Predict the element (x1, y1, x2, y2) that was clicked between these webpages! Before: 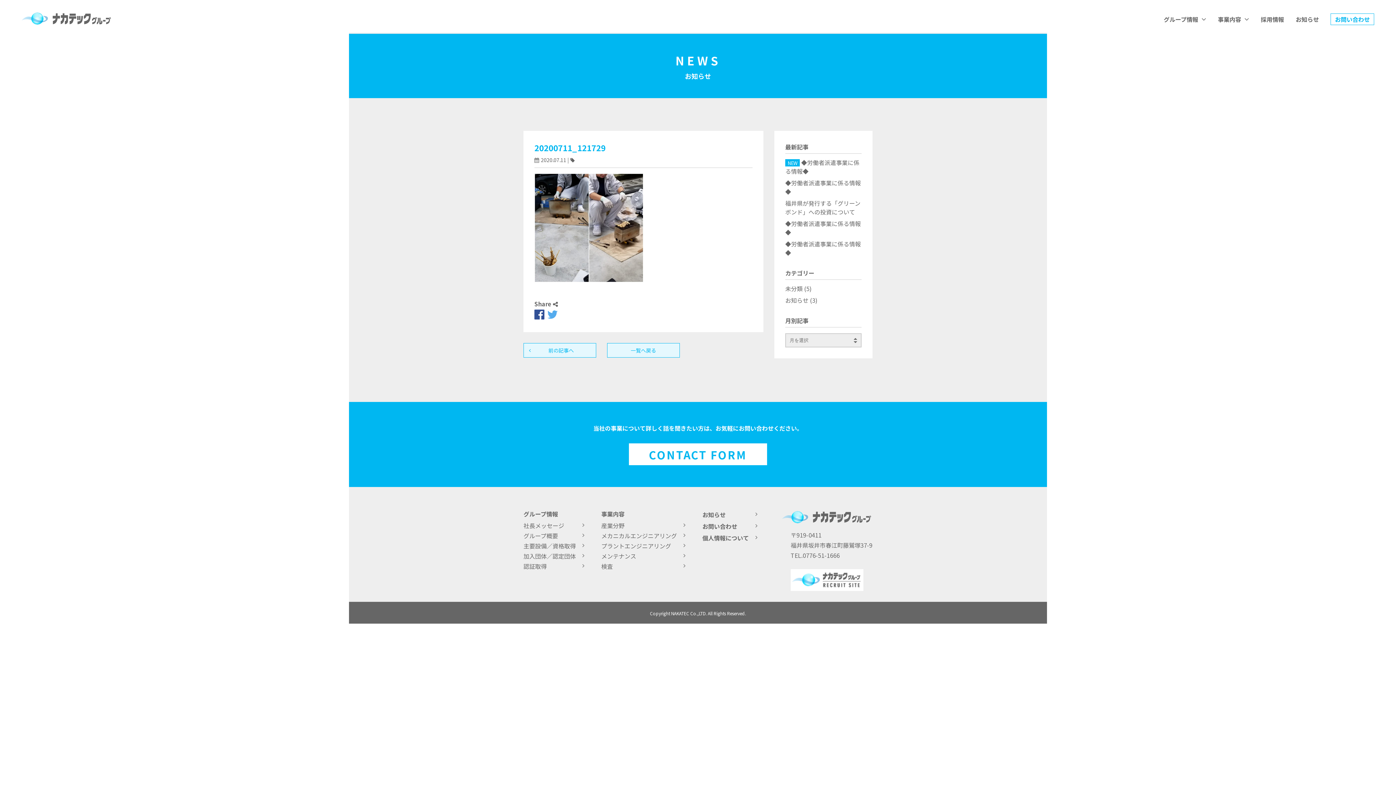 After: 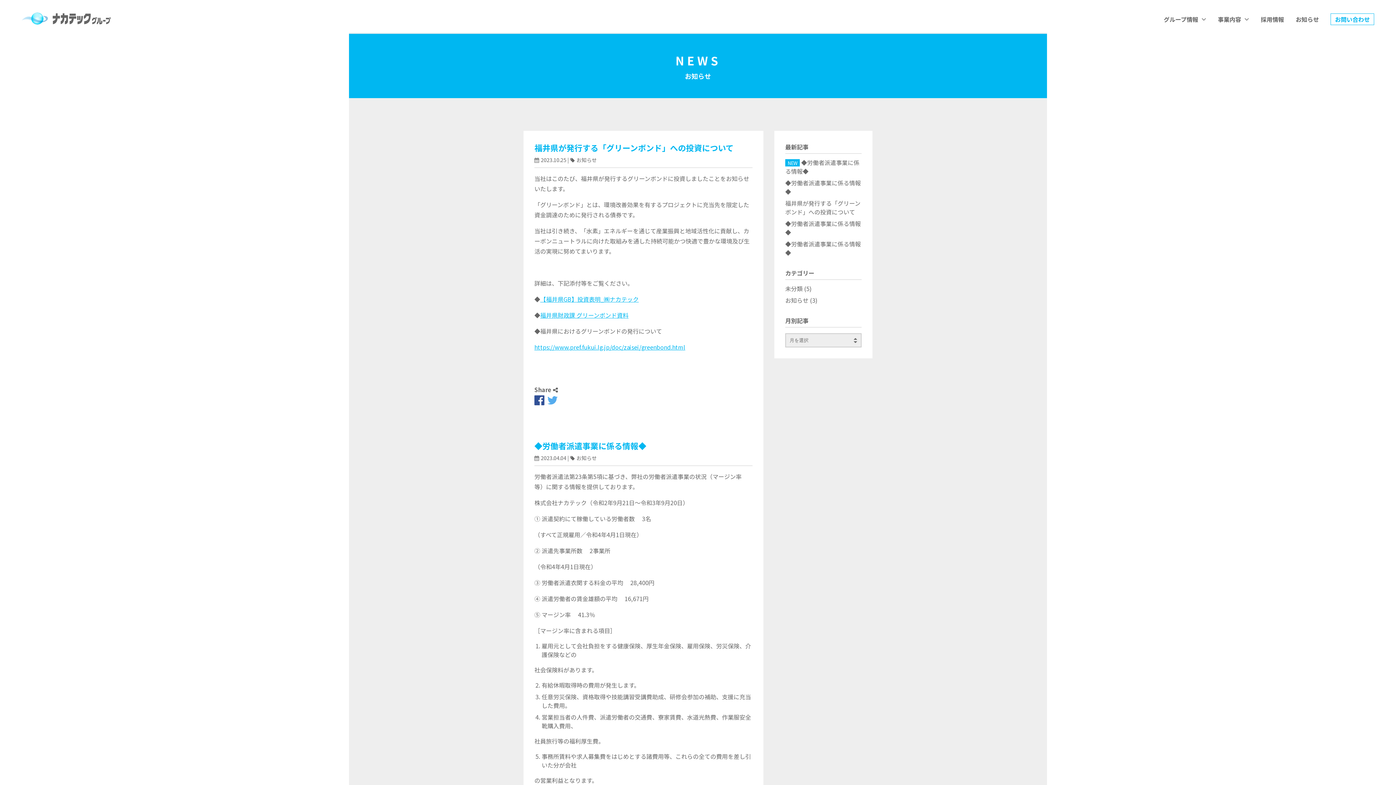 Action: bbox: (785, 296, 808, 304) label: お知らせ